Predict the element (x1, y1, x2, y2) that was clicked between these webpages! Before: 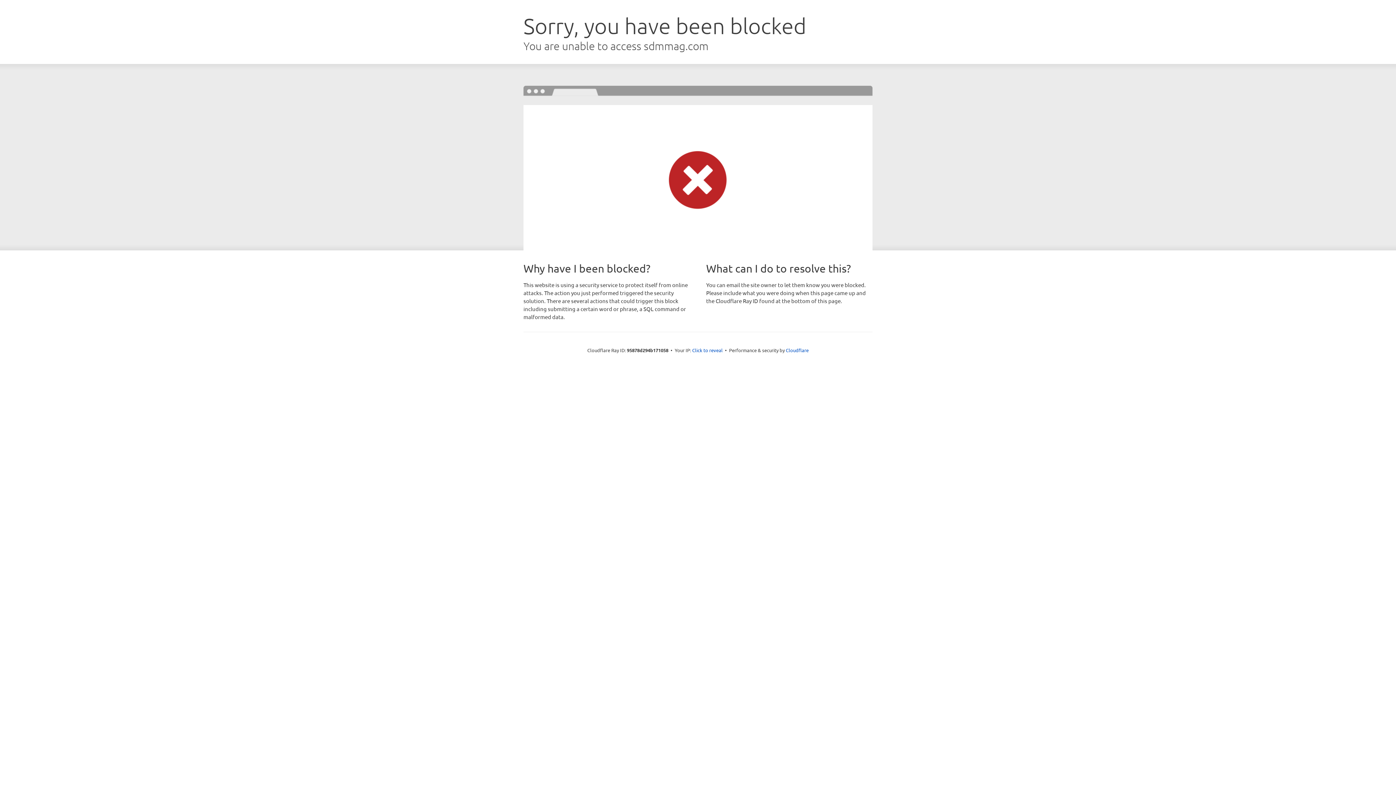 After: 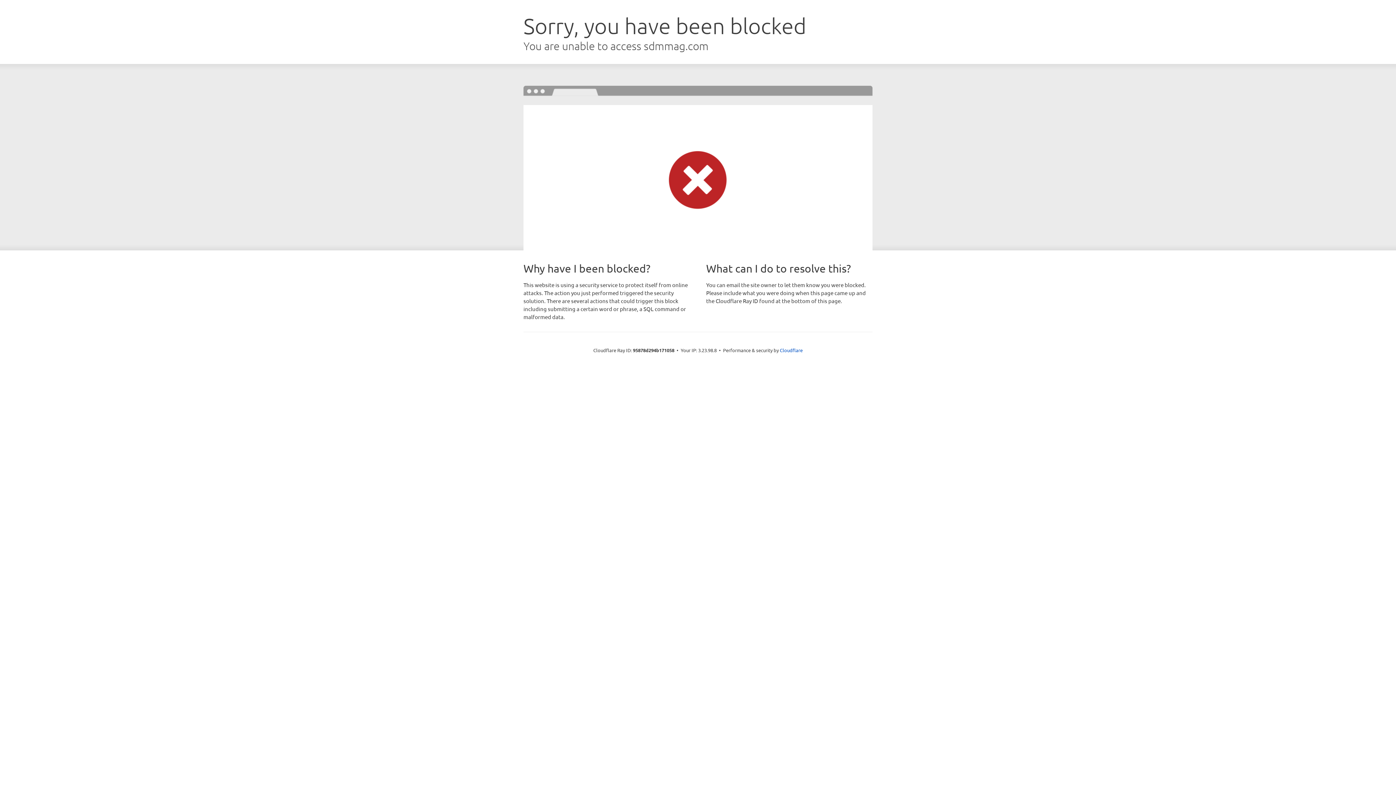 Action: bbox: (692, 346, 722, 353) label: Click to reveal